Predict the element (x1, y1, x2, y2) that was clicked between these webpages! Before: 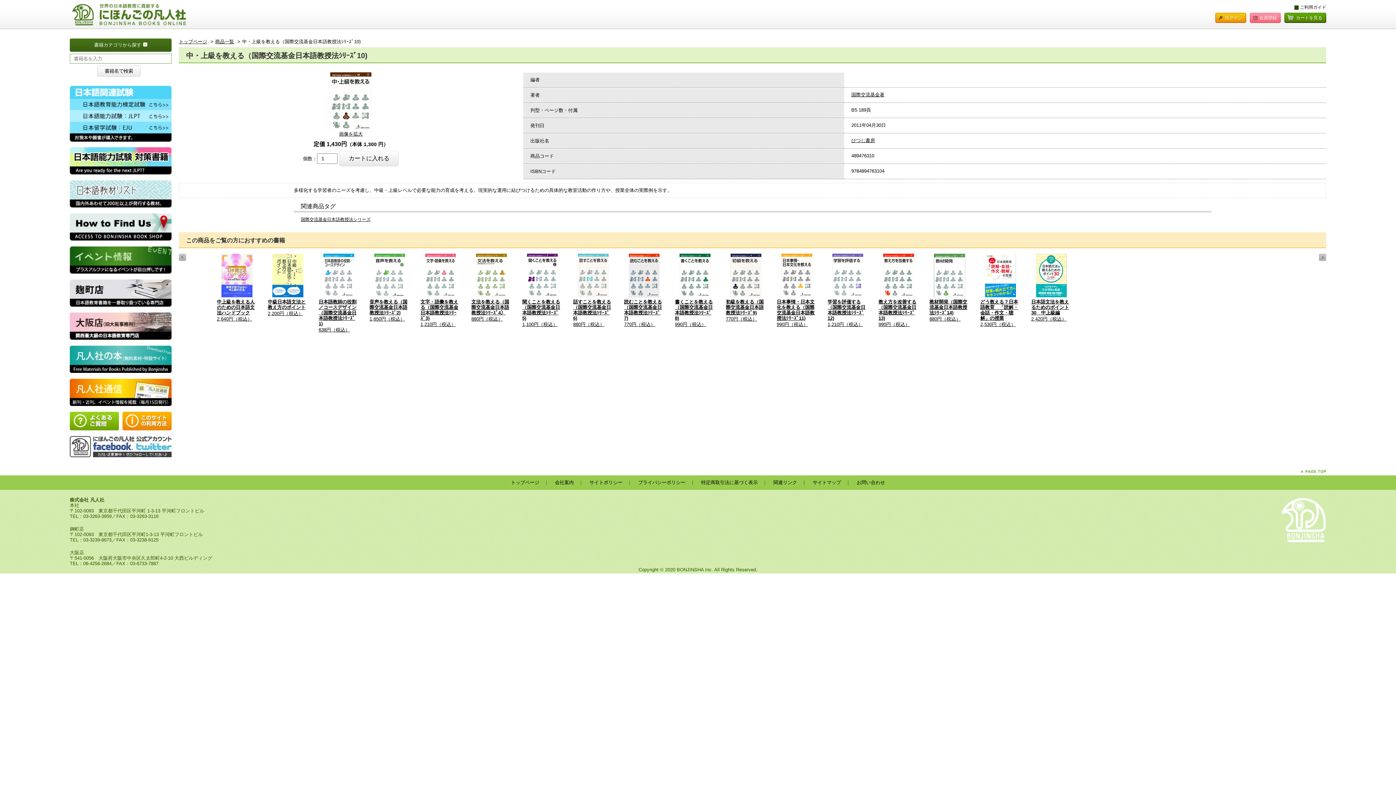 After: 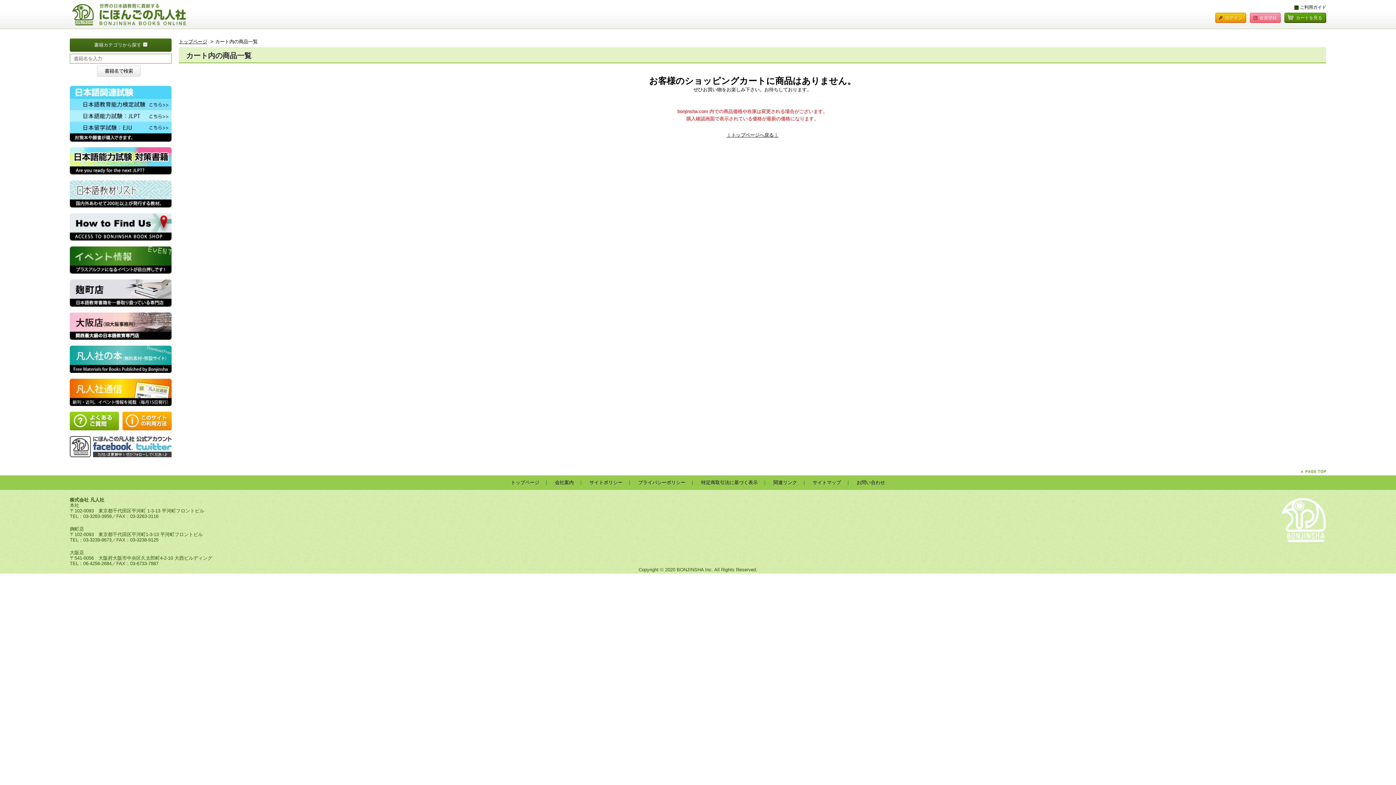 Action: bbox: (1284, 9, 1326, 26) label: カートを見る